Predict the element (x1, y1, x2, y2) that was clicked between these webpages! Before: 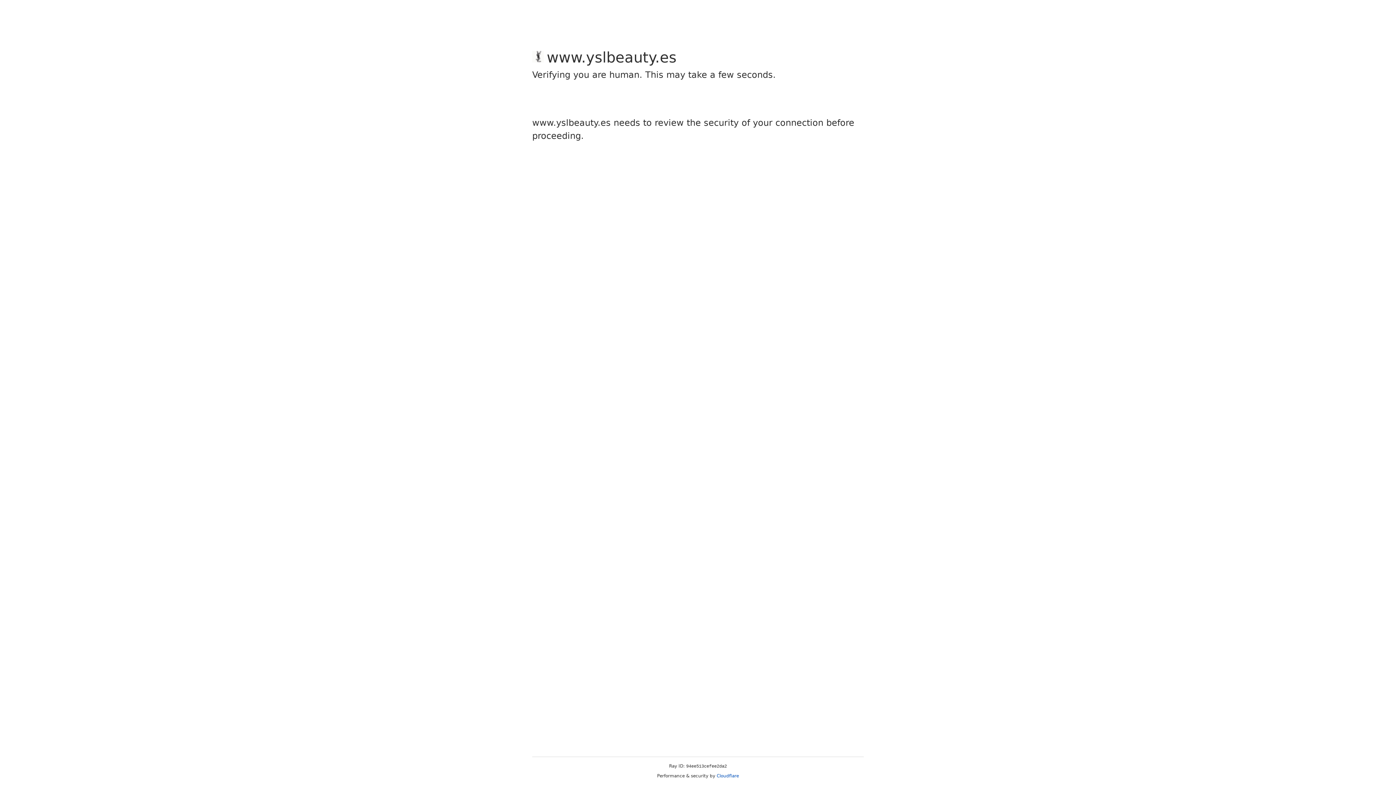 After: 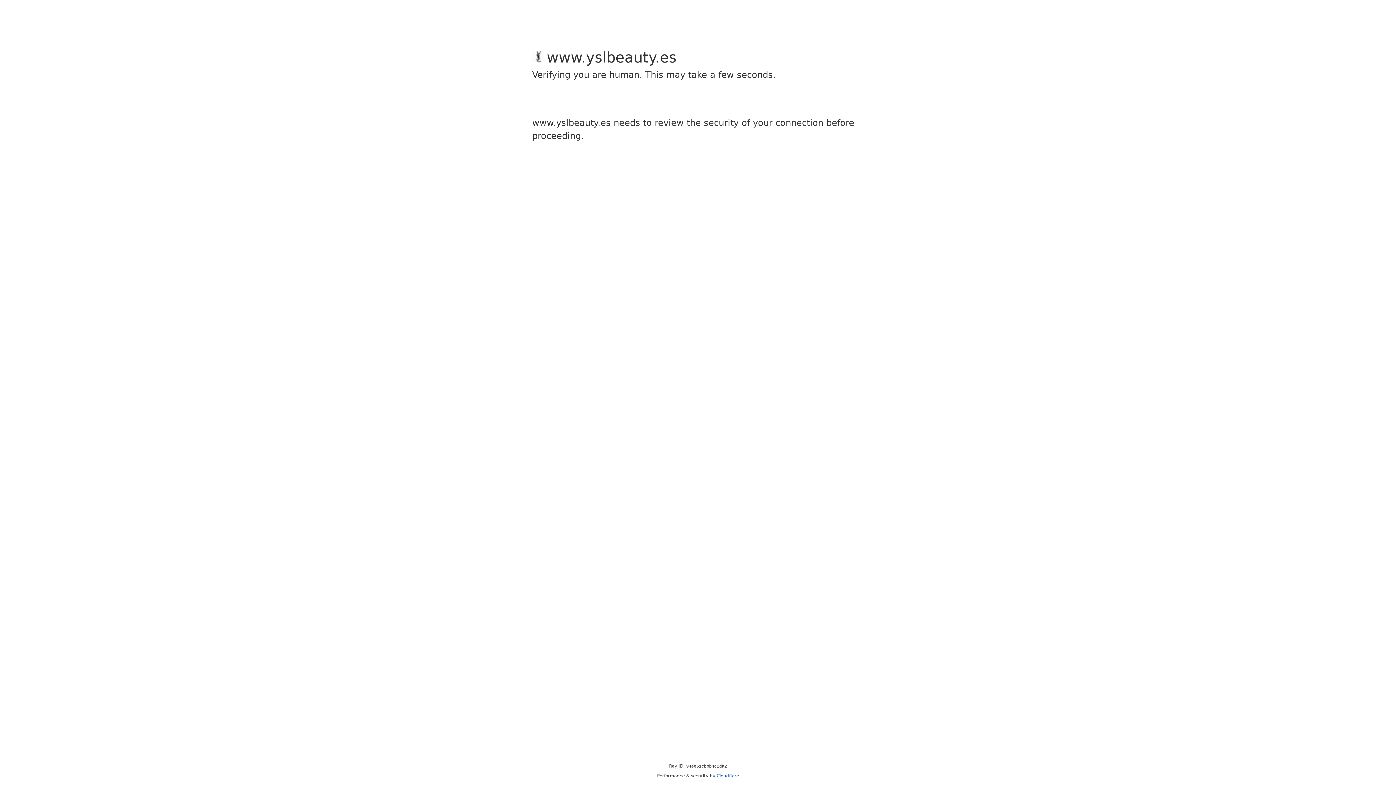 Action: bbox: (716, 773, 739, 778) label: Cloudflare